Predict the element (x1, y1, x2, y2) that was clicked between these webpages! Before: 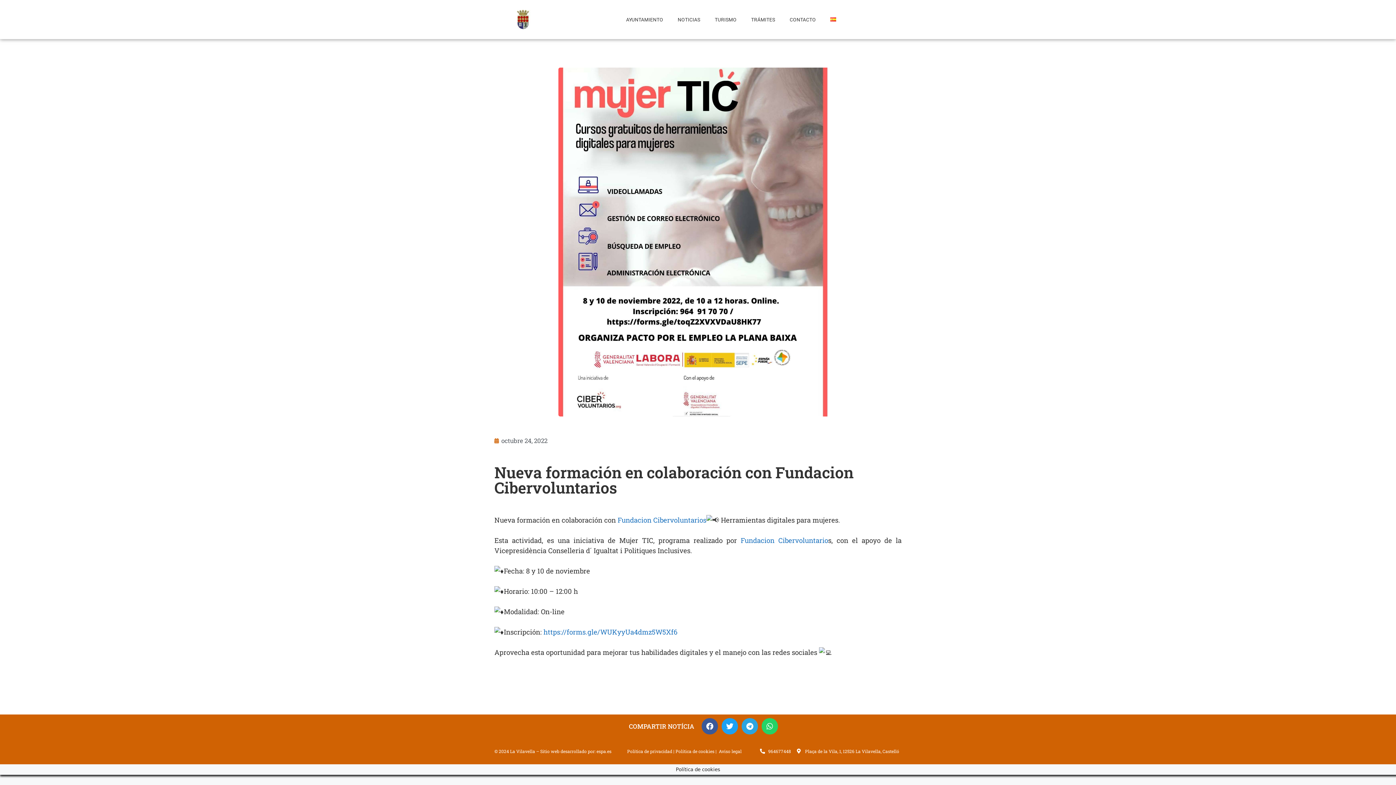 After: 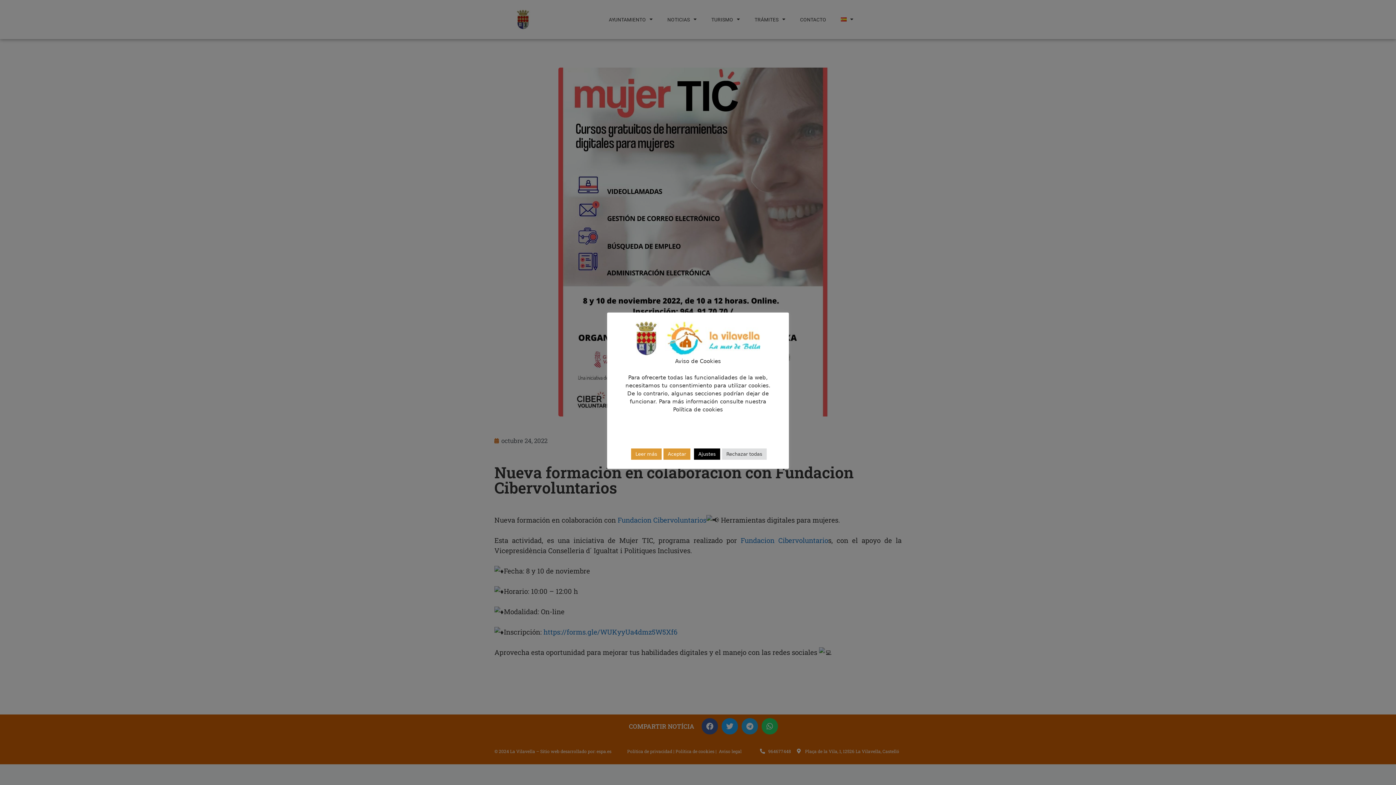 Action: label: Política de cookies bbox: (675, 748, 714, 754)